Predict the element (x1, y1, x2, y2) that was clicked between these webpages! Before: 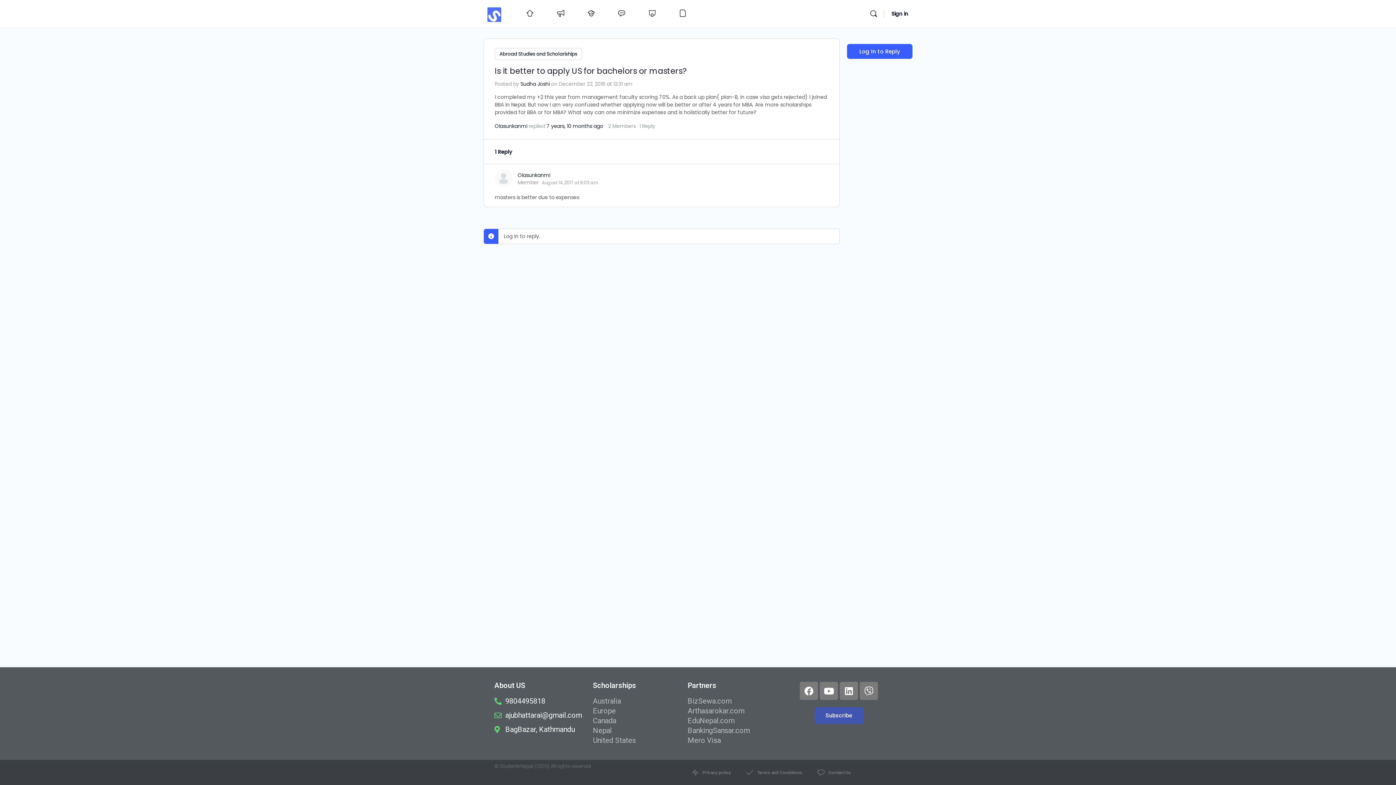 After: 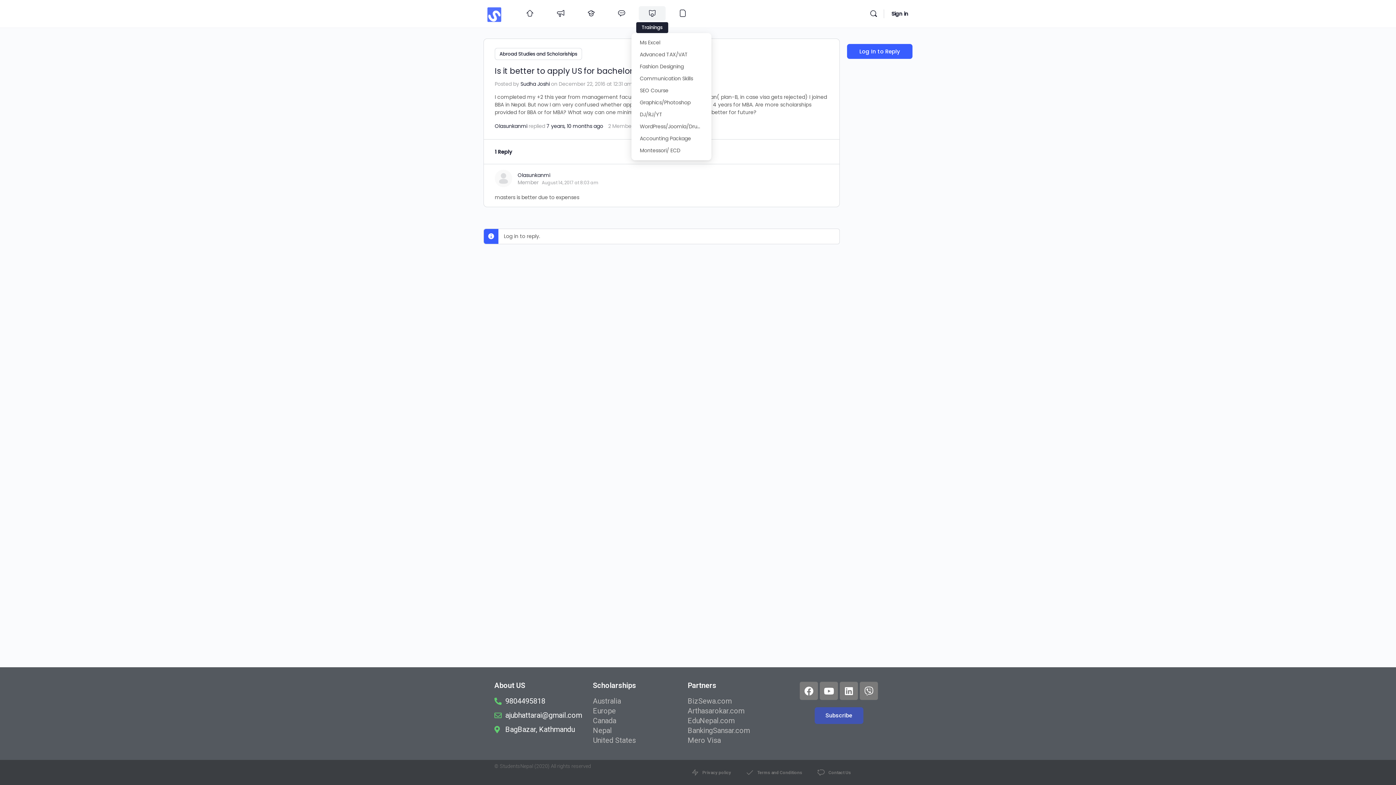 Action: bbox: (638, 0, 665, 27)